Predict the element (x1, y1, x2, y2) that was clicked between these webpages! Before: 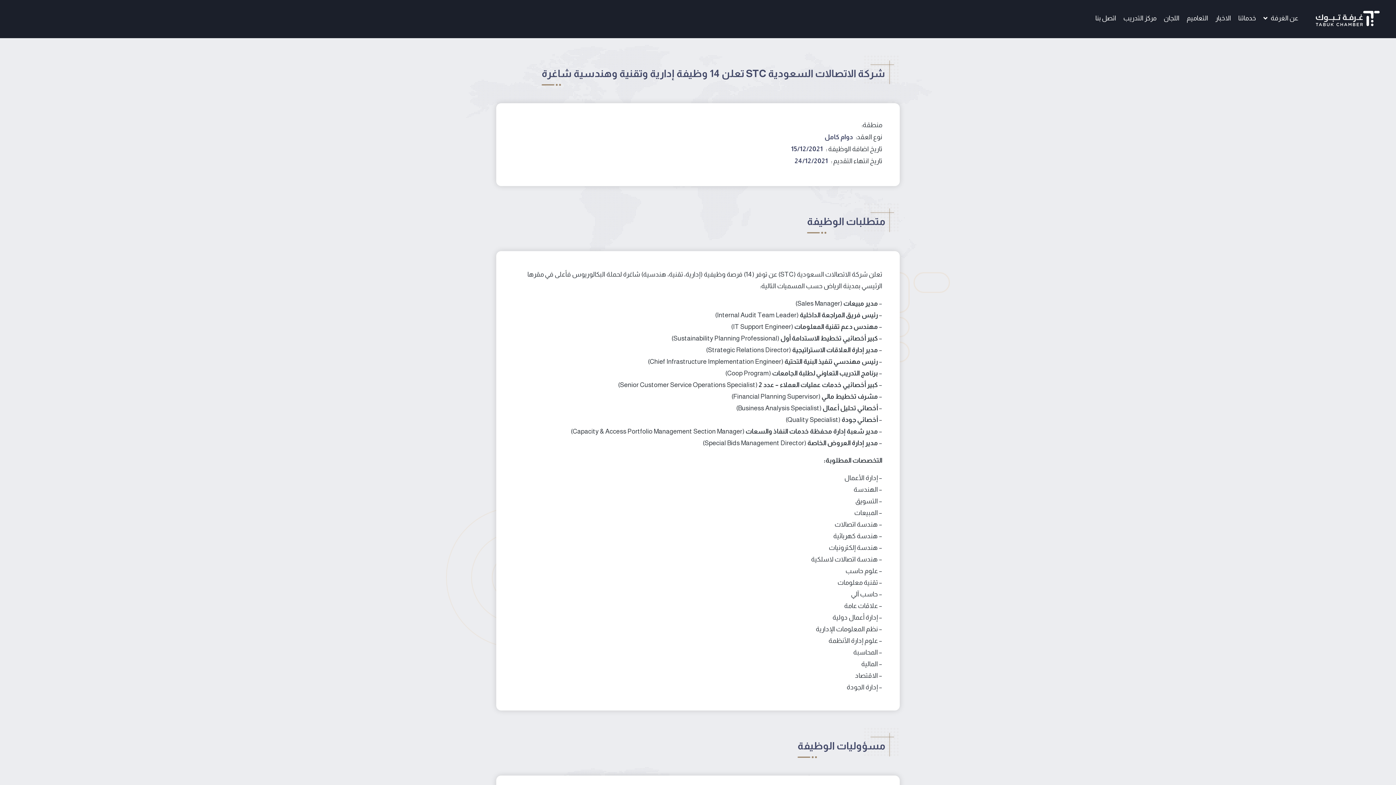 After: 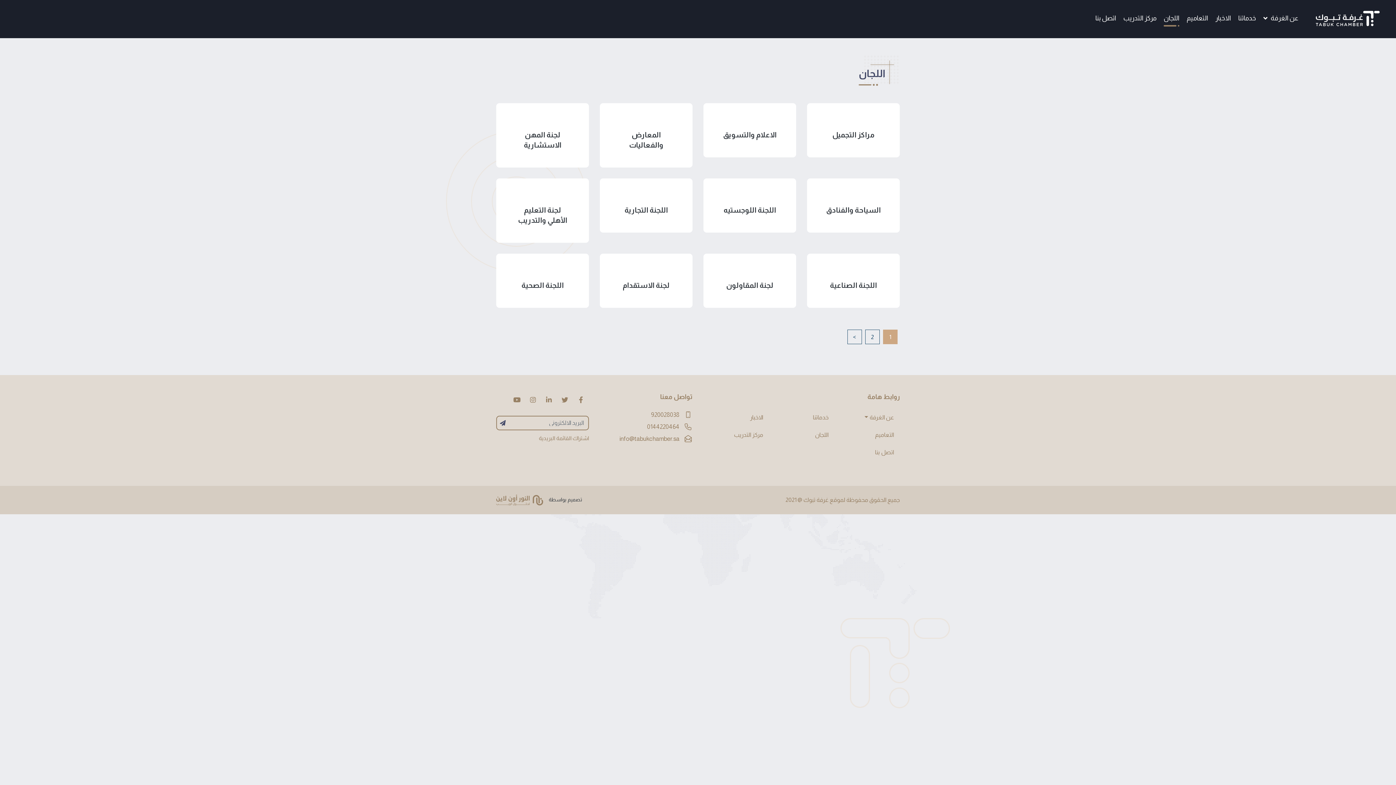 Action: label: اللجان bbox: (1164, 13, 1179, 24)